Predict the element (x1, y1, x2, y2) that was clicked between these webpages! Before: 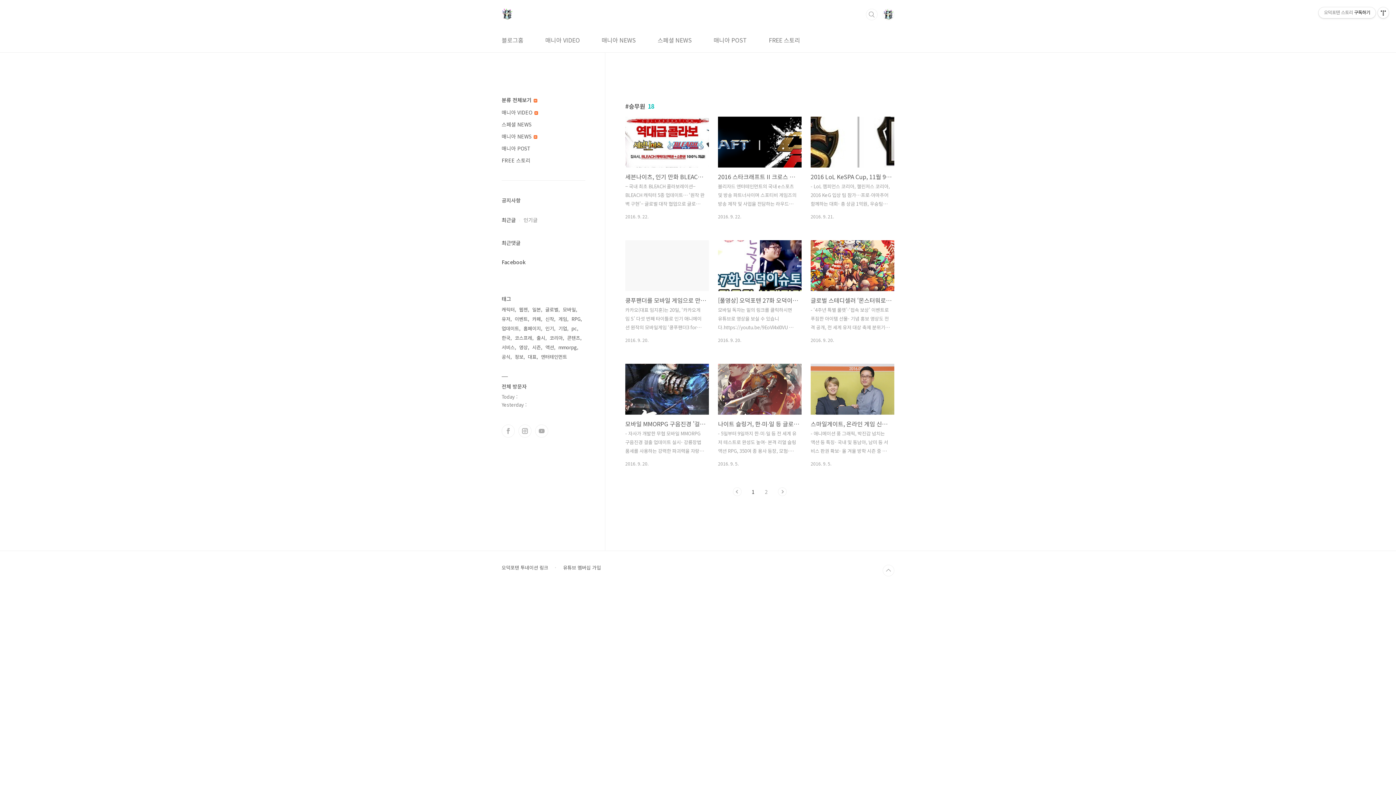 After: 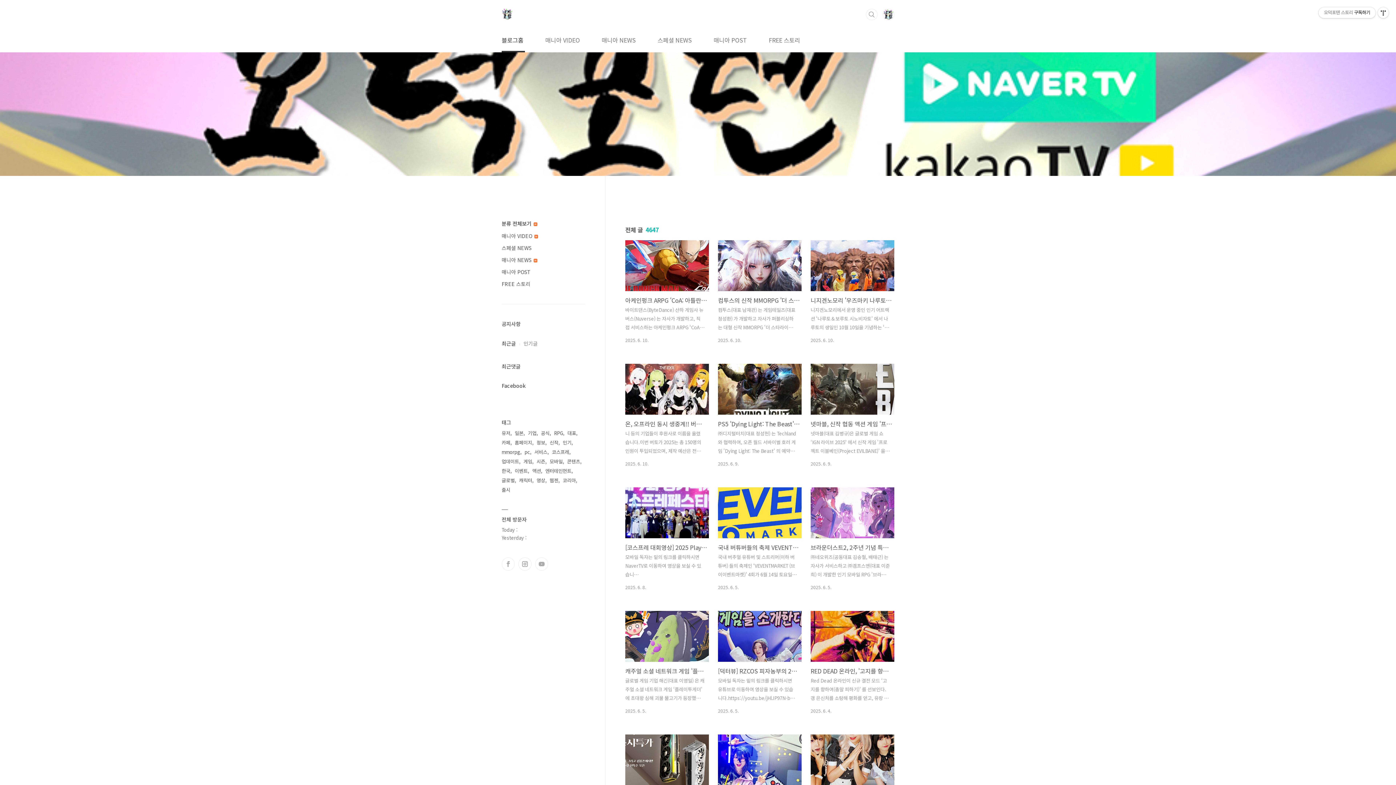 Action: bbox: (500, 28, 525, 52) label: 블로그홈